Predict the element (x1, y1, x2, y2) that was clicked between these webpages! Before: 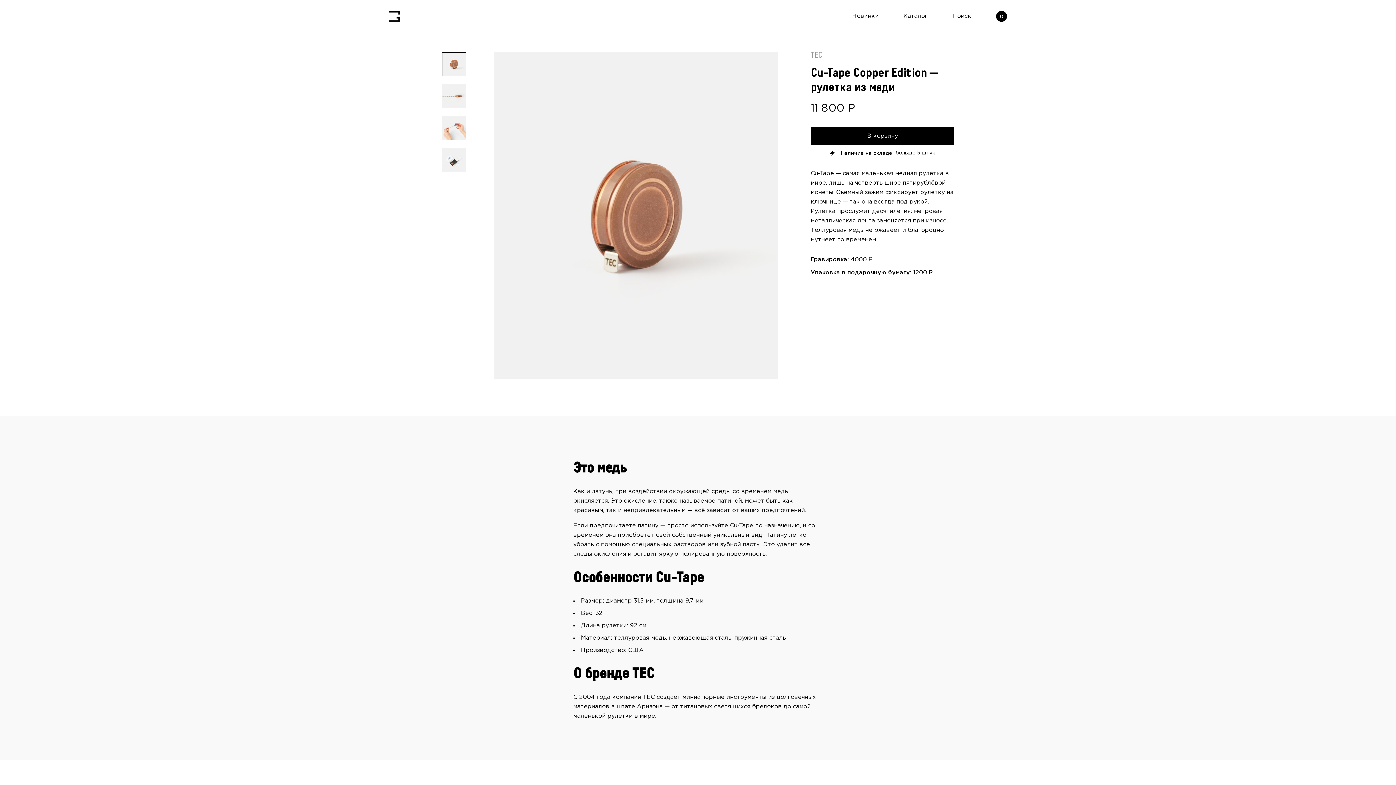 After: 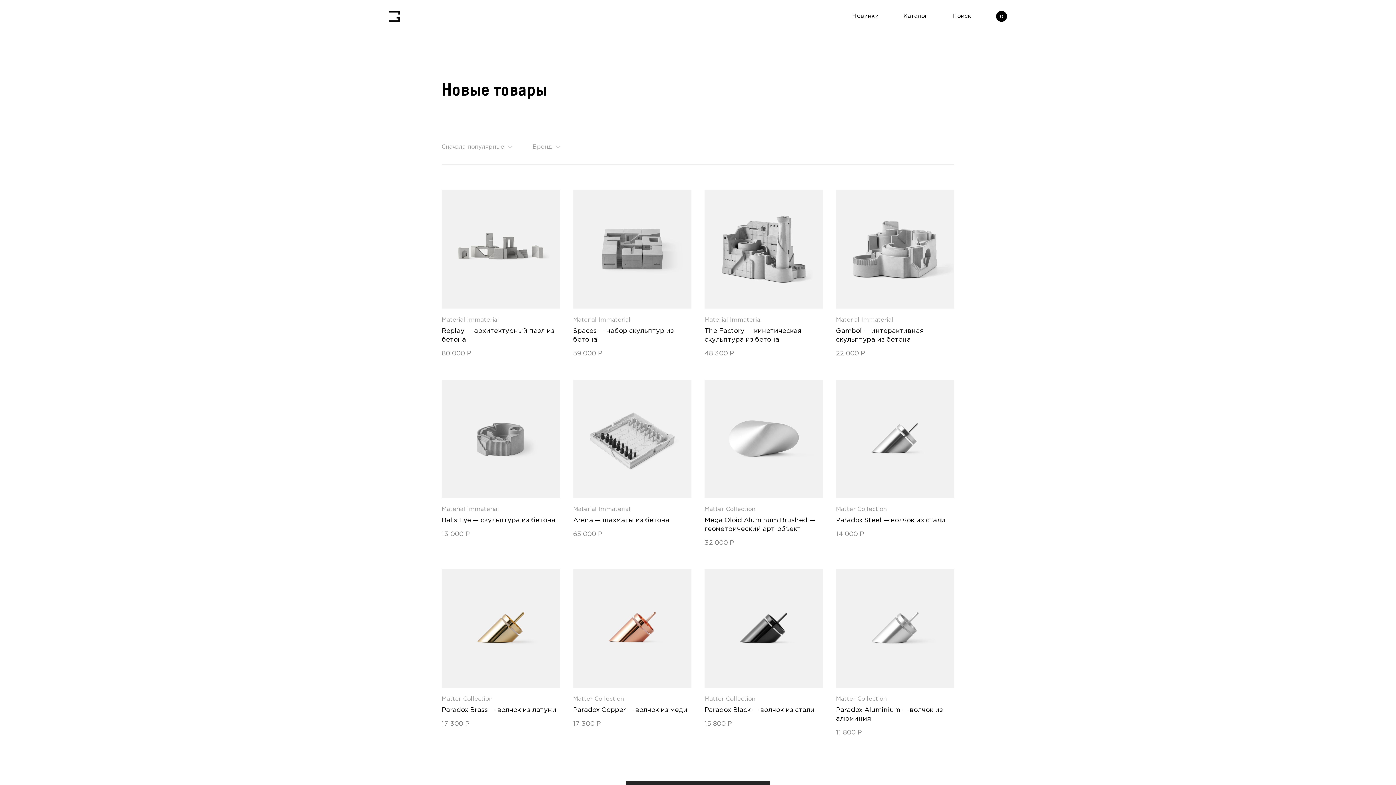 Action: bbox: (852, 13, 878, 18) label: Новинки